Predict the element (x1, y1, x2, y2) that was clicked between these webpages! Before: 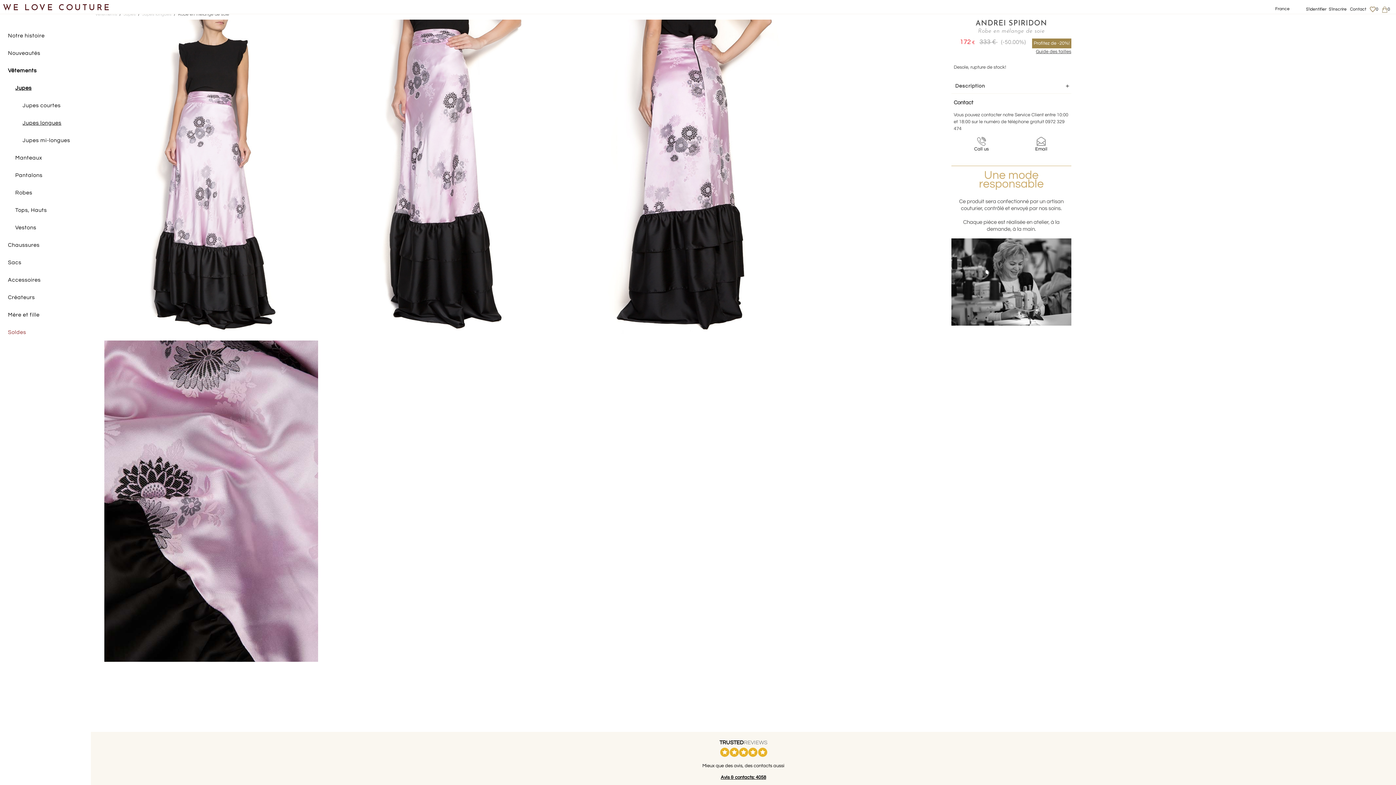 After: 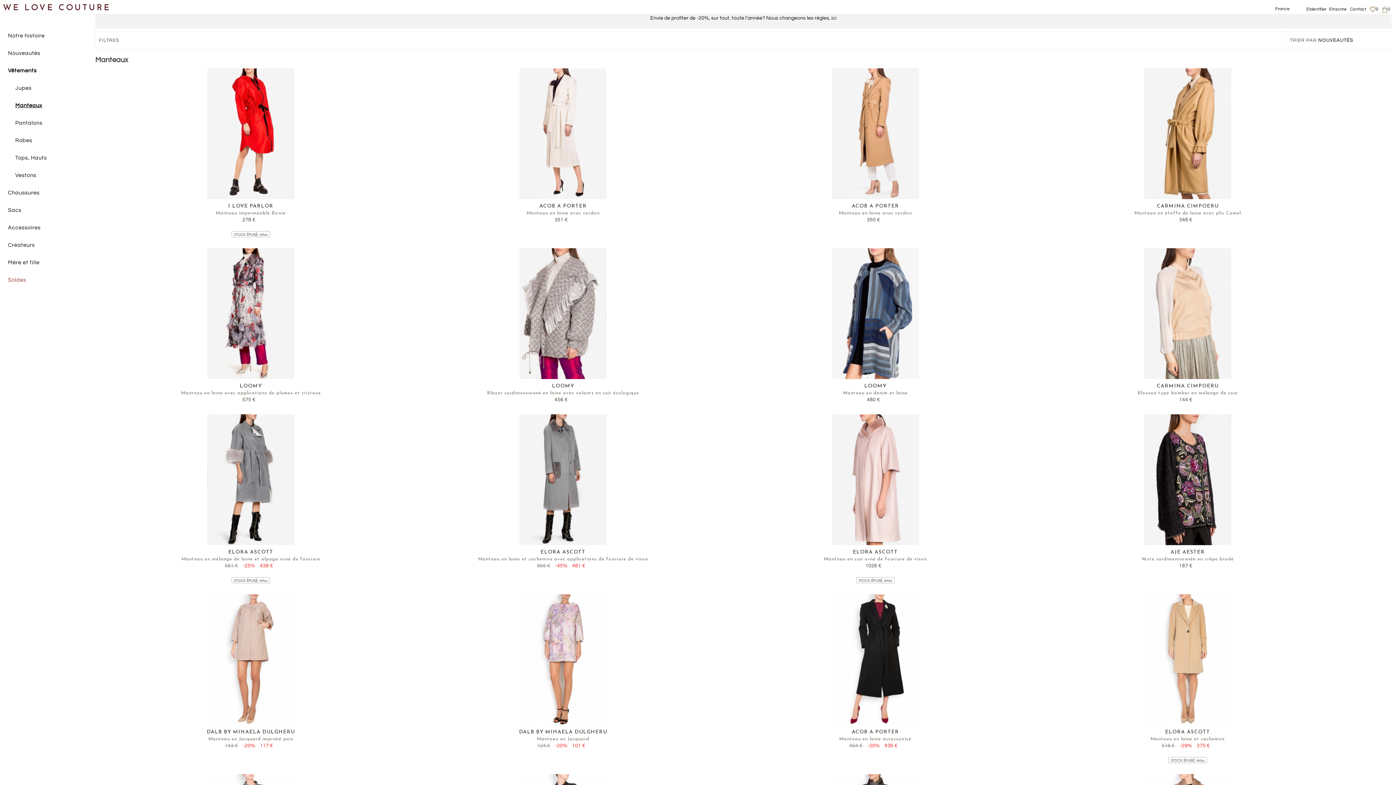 Action: label: Manteaux bbox: (7, 149, 101, 166)